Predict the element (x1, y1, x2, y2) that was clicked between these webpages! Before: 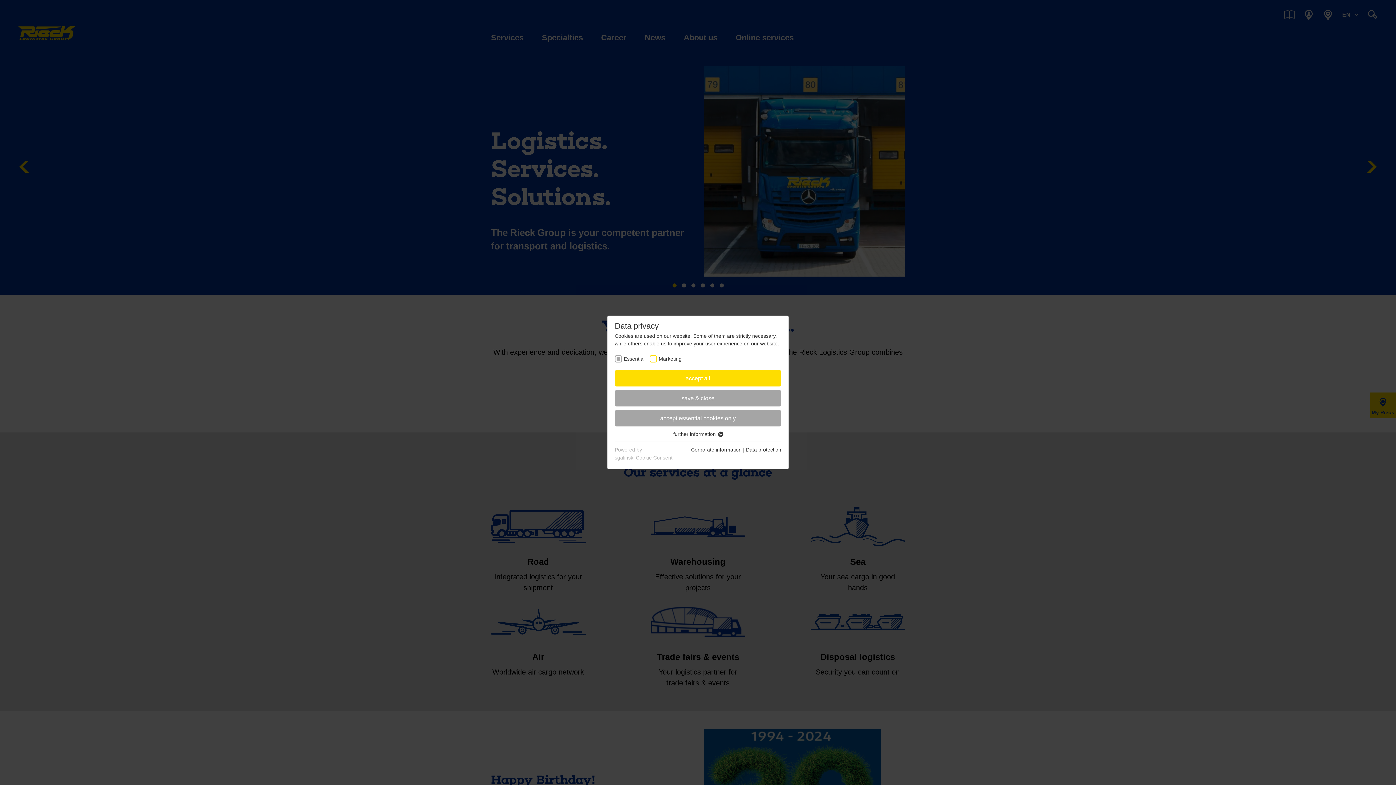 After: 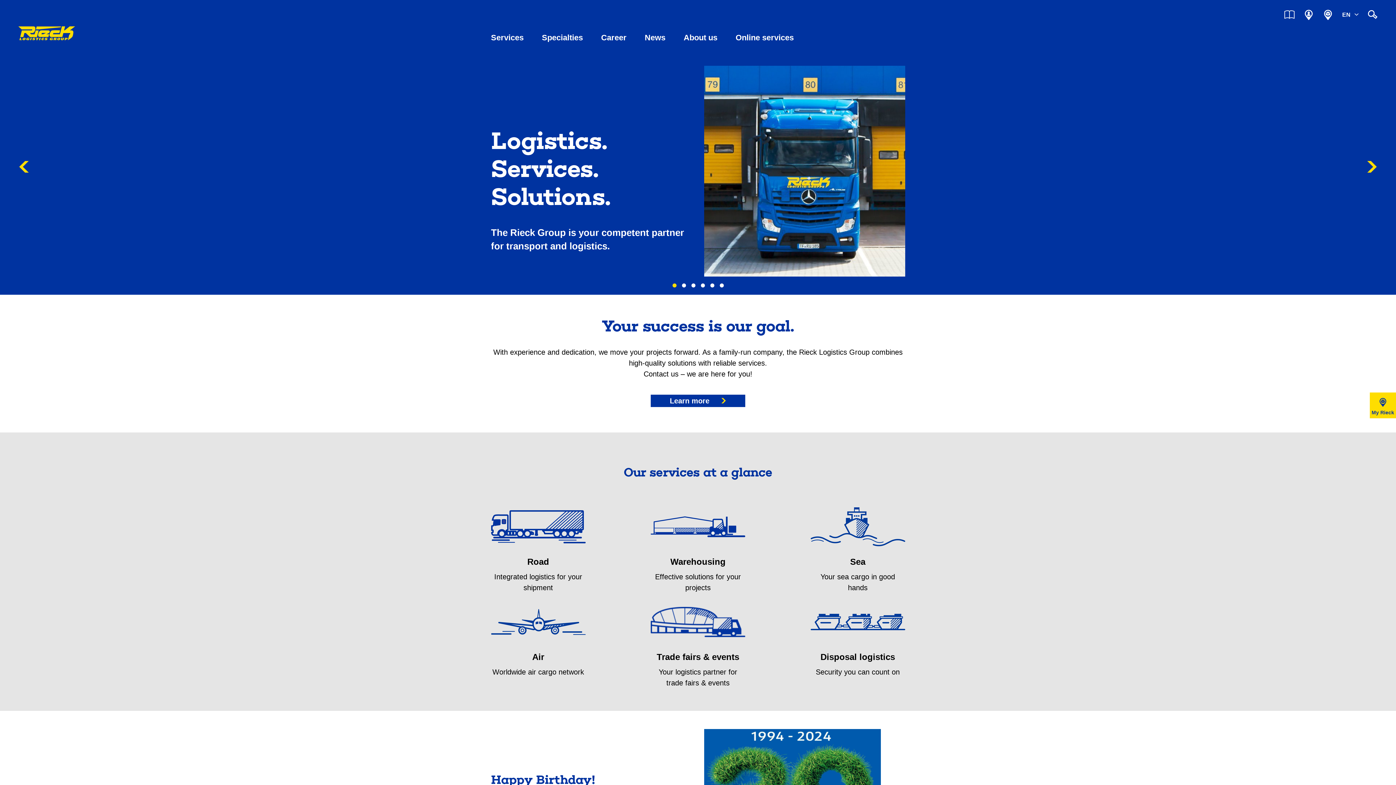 Action: bbox: (614, 370, 781, 386) label: accept all